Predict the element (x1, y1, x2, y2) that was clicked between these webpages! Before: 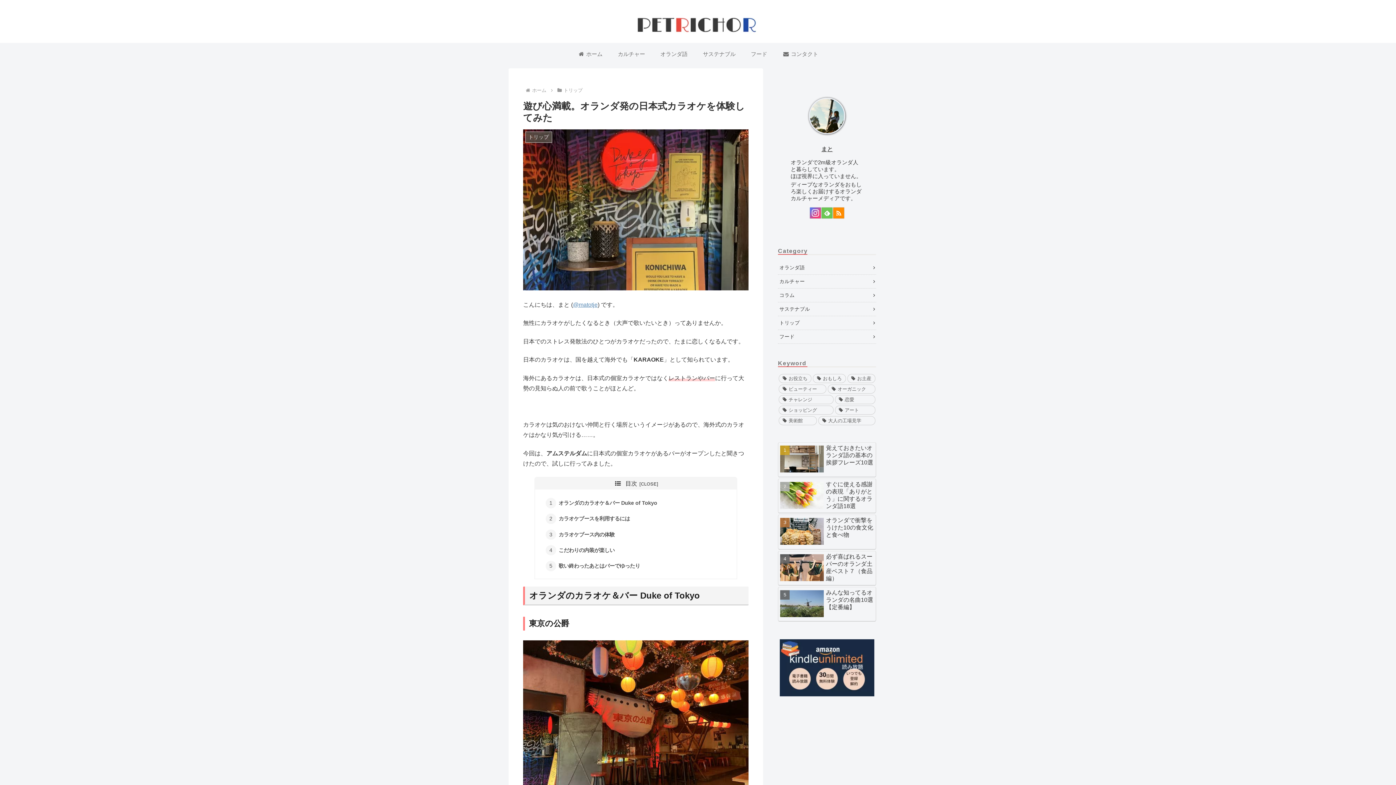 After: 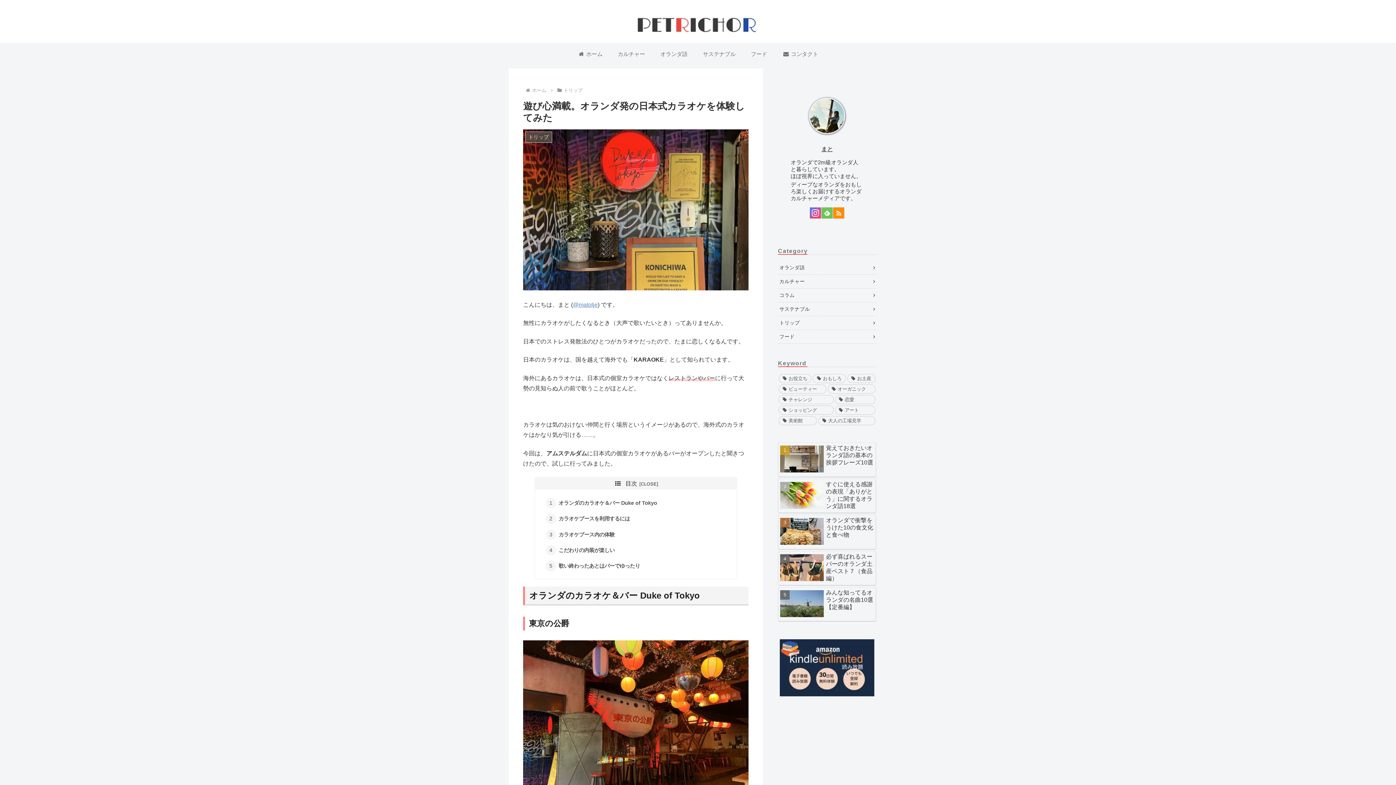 Action: label: @matotje bbox: (573, 301, 597, 307)